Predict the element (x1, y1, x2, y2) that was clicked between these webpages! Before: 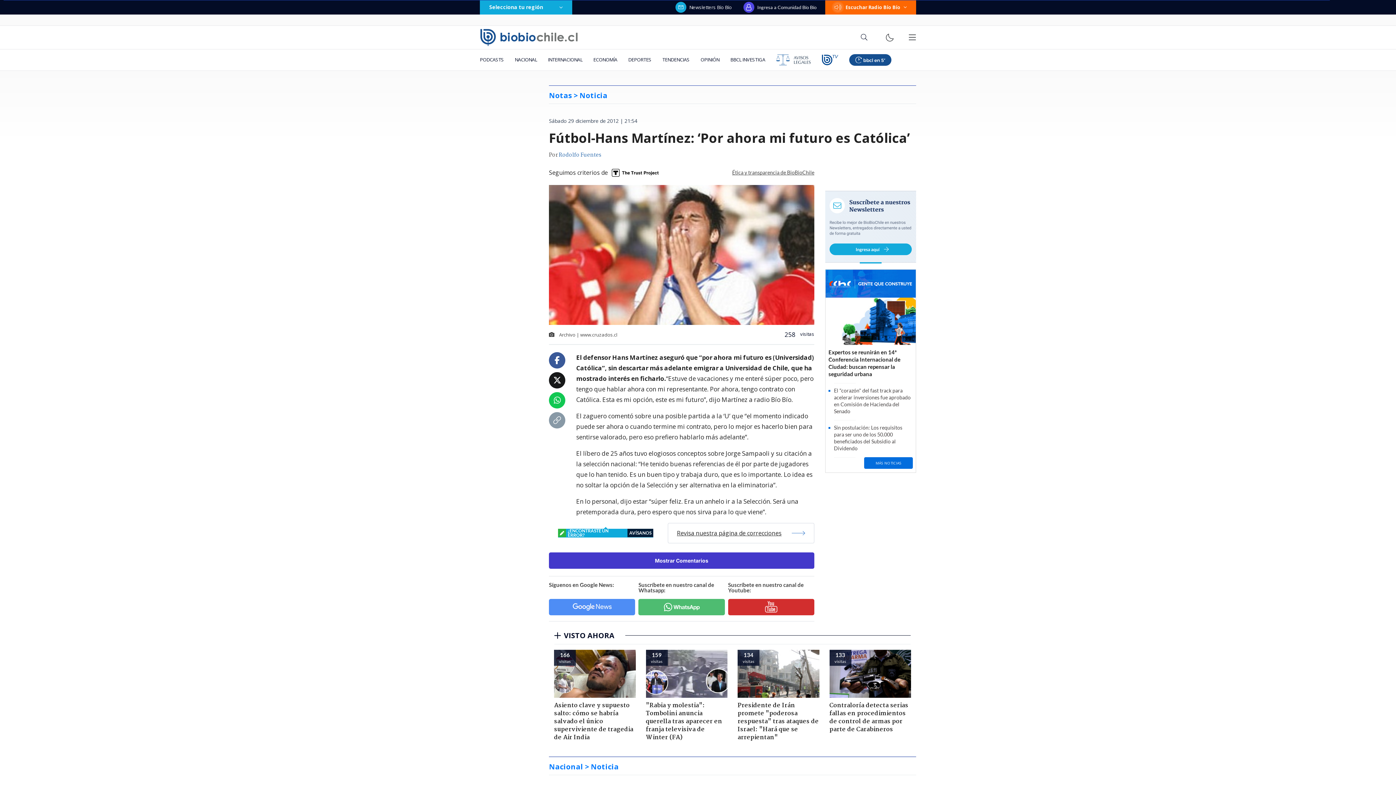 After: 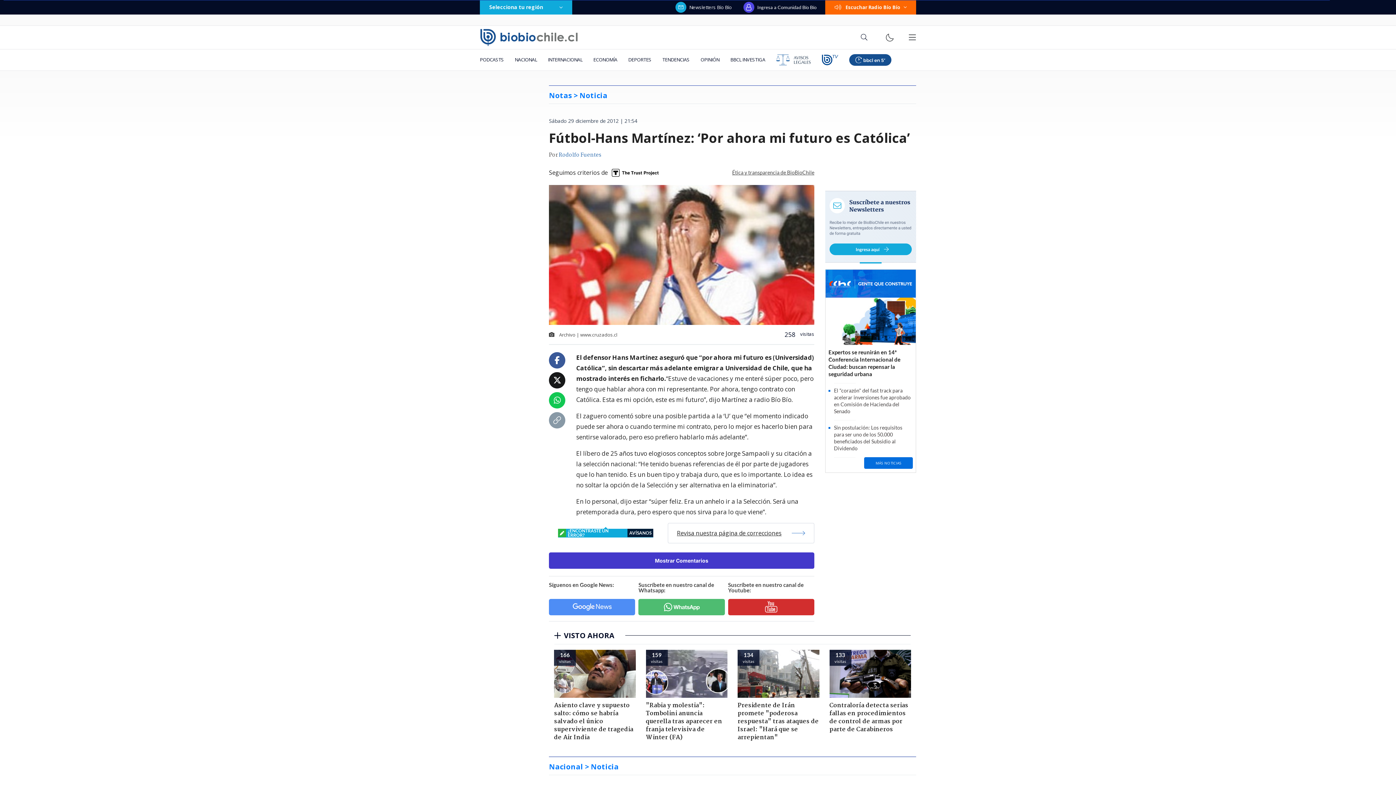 Action: bbox: (553, 396, 560, 404)